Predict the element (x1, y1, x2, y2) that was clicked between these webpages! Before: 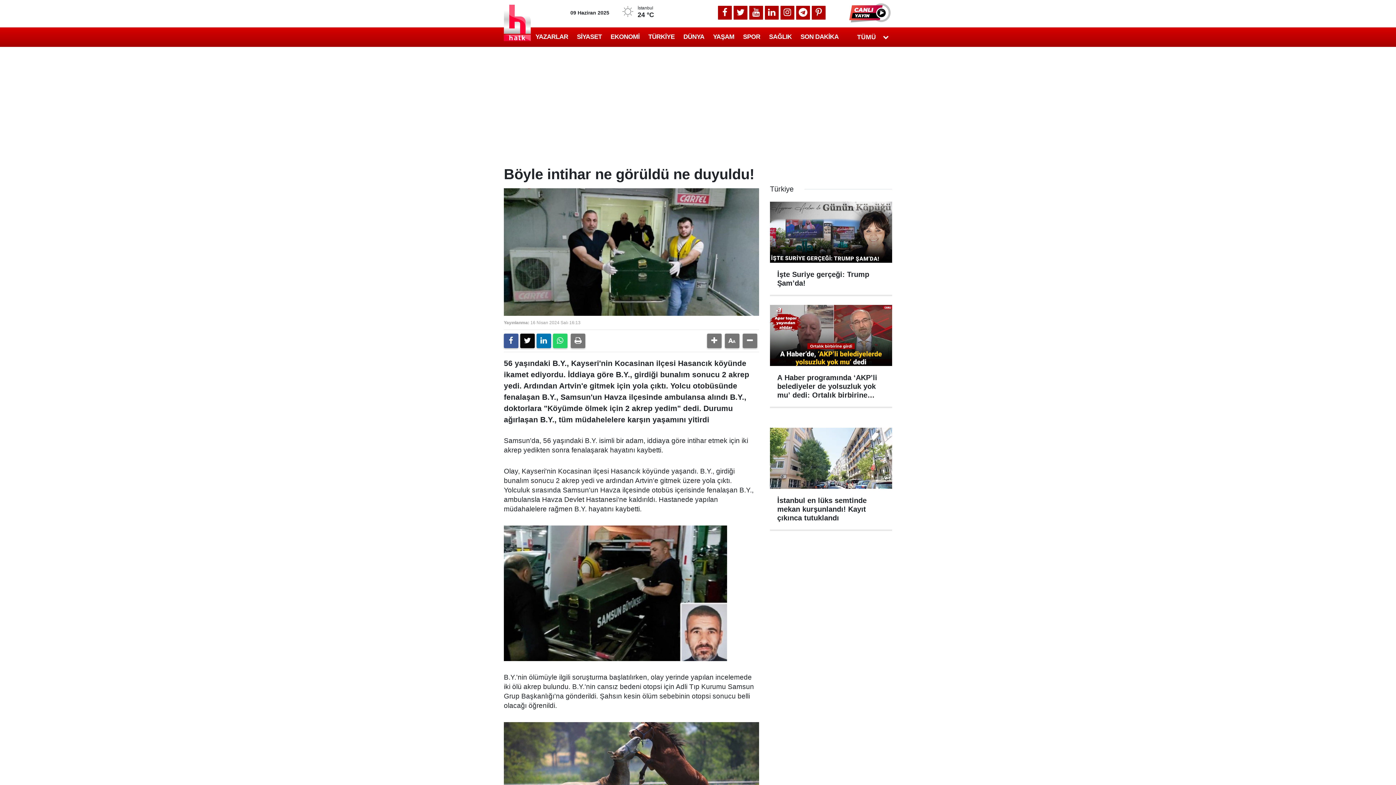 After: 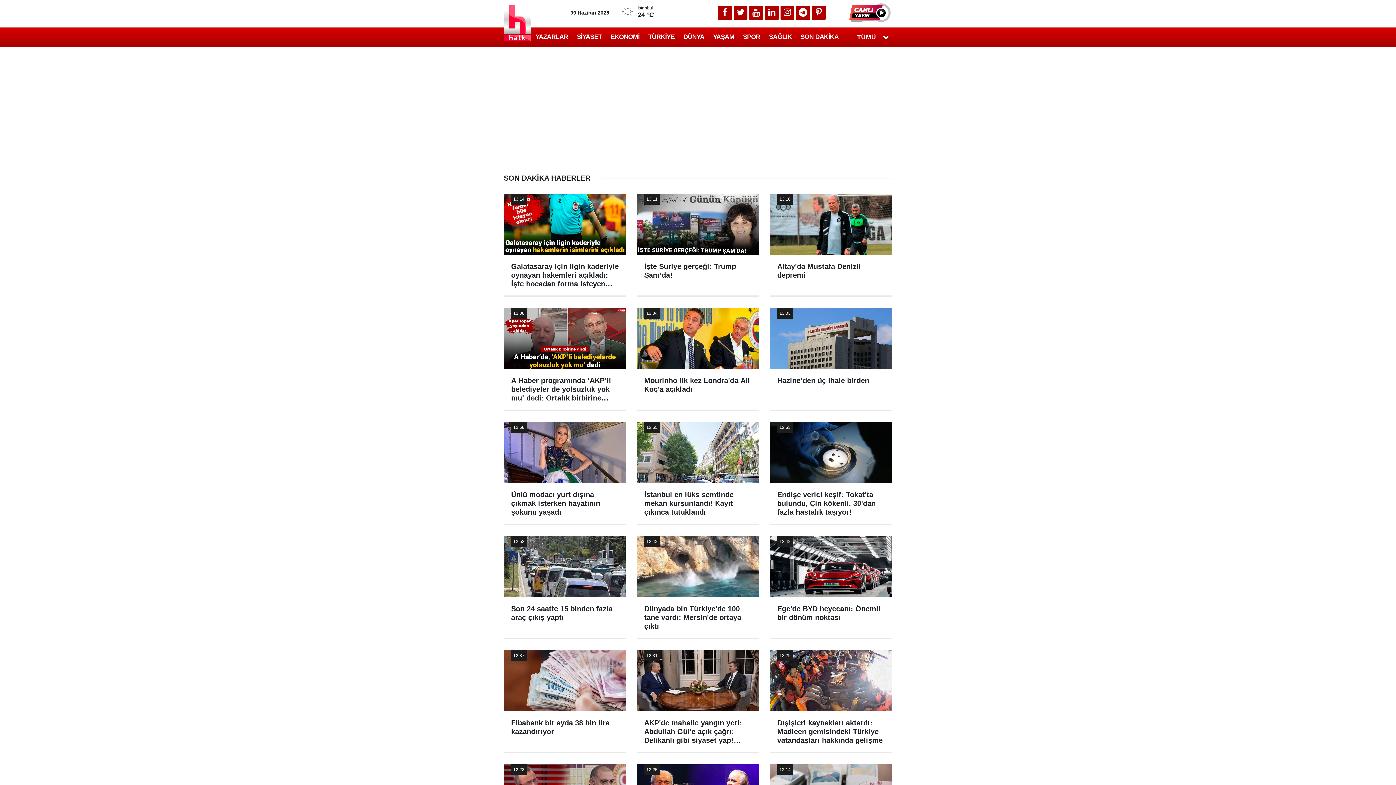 Action: bbox: (796, 31, 843, 42) label: SON DAKİKA